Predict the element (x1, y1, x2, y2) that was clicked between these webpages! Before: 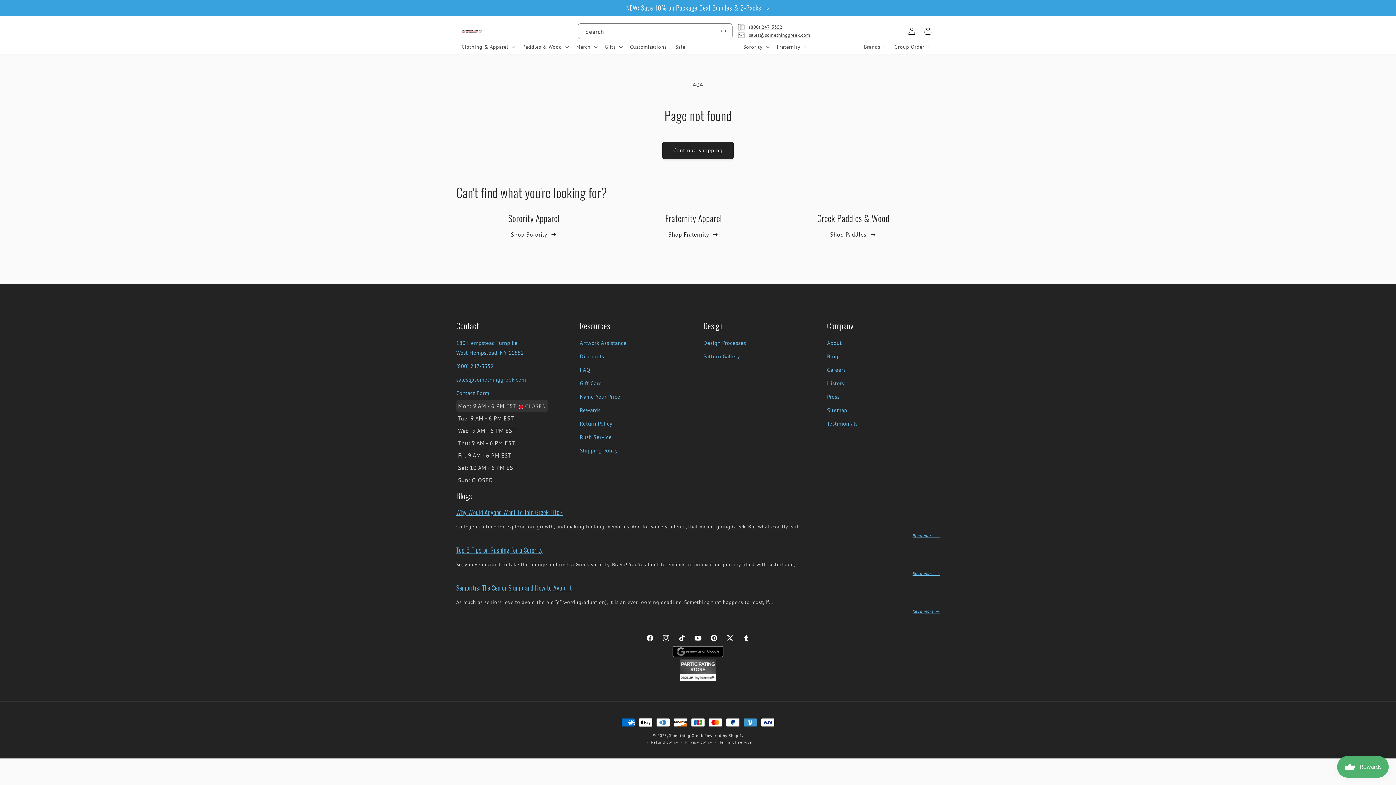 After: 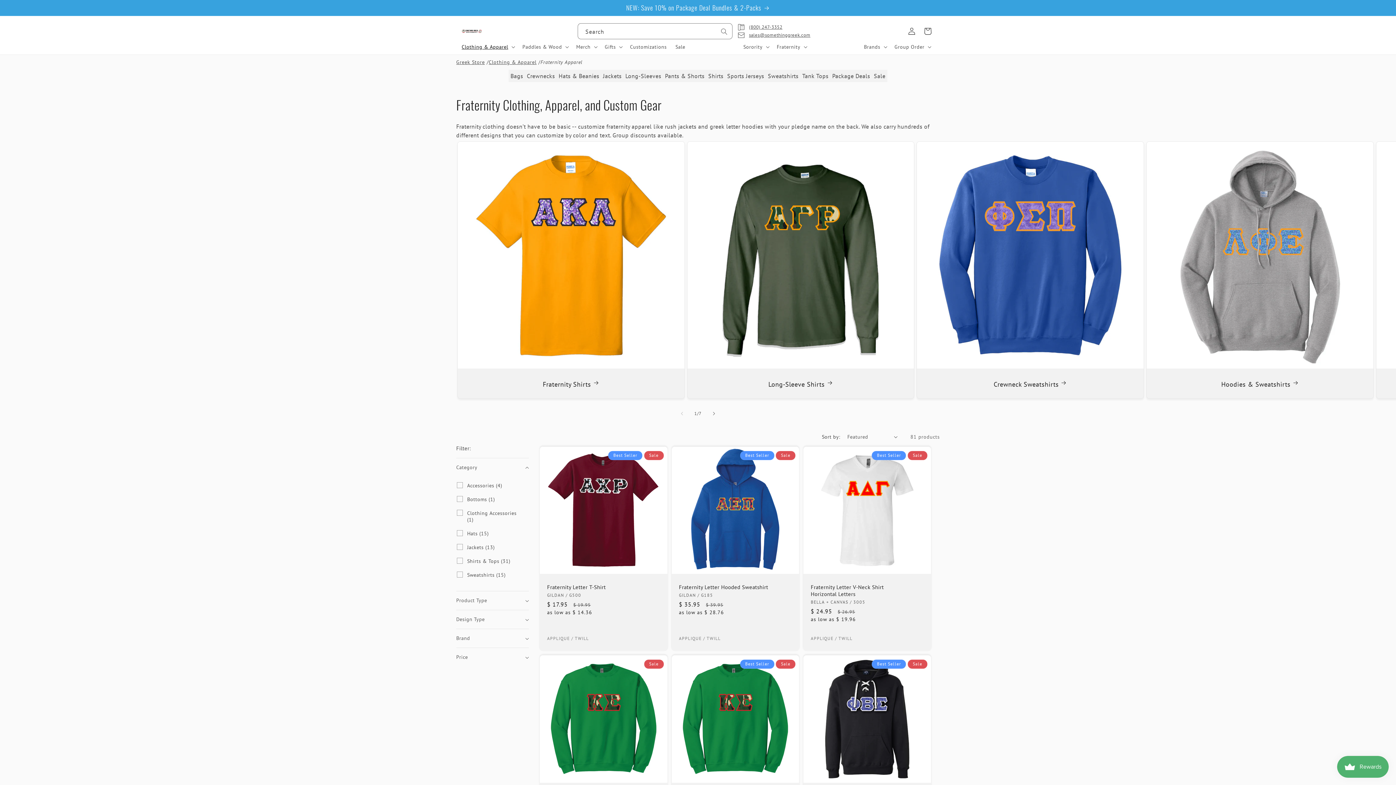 Action: bbox: (665, 211, 722, 224) label: Fraternity Apparel